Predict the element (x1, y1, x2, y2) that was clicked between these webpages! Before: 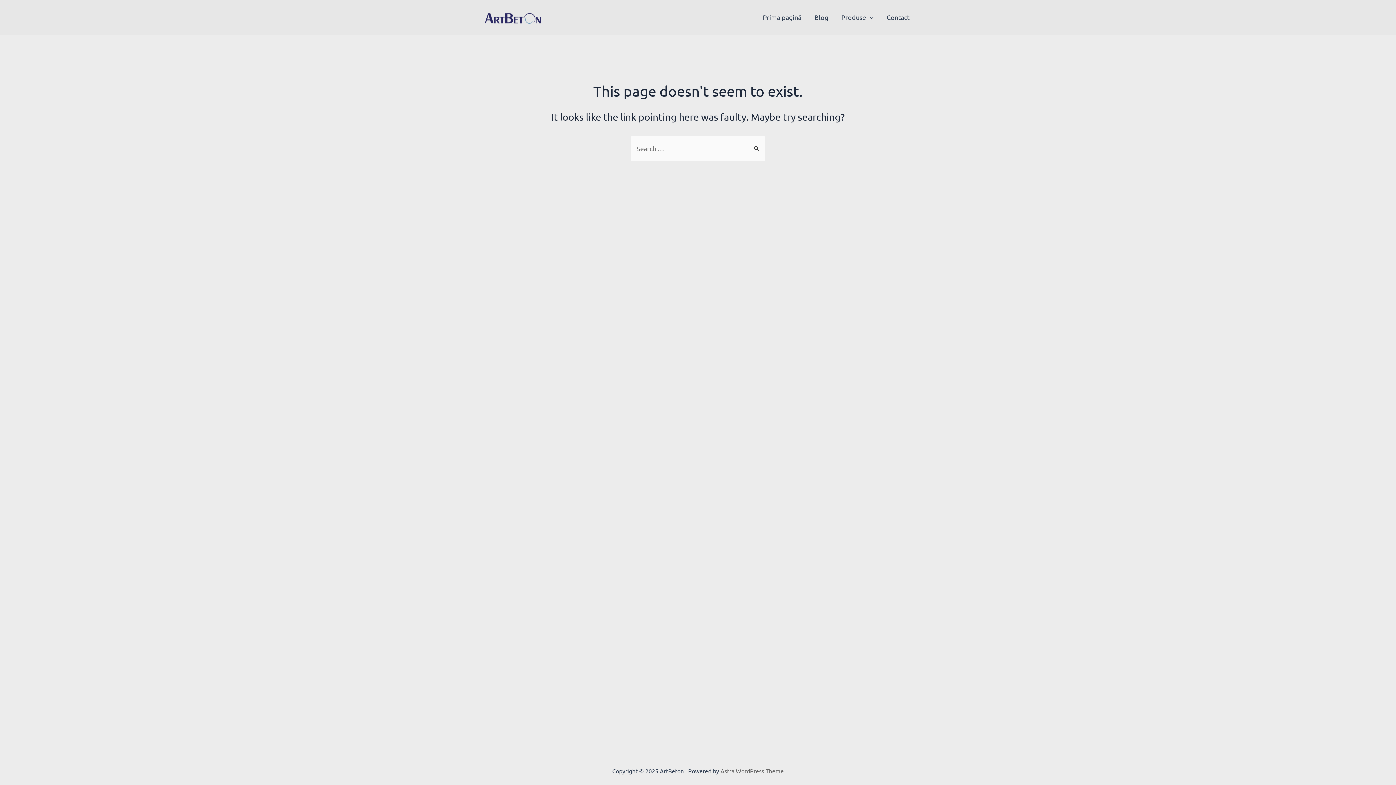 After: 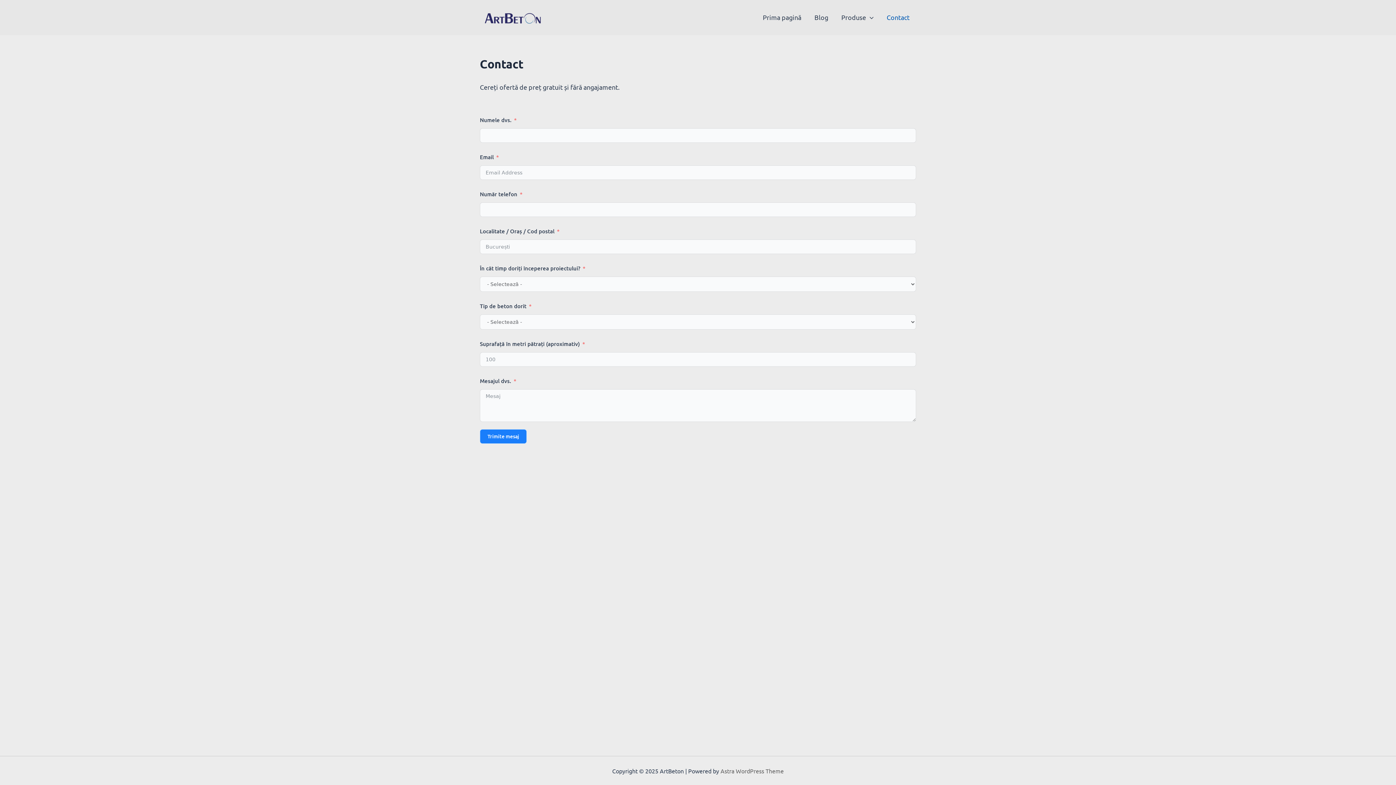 Action: label: Contact bbox: (880, 2, 916, 31)